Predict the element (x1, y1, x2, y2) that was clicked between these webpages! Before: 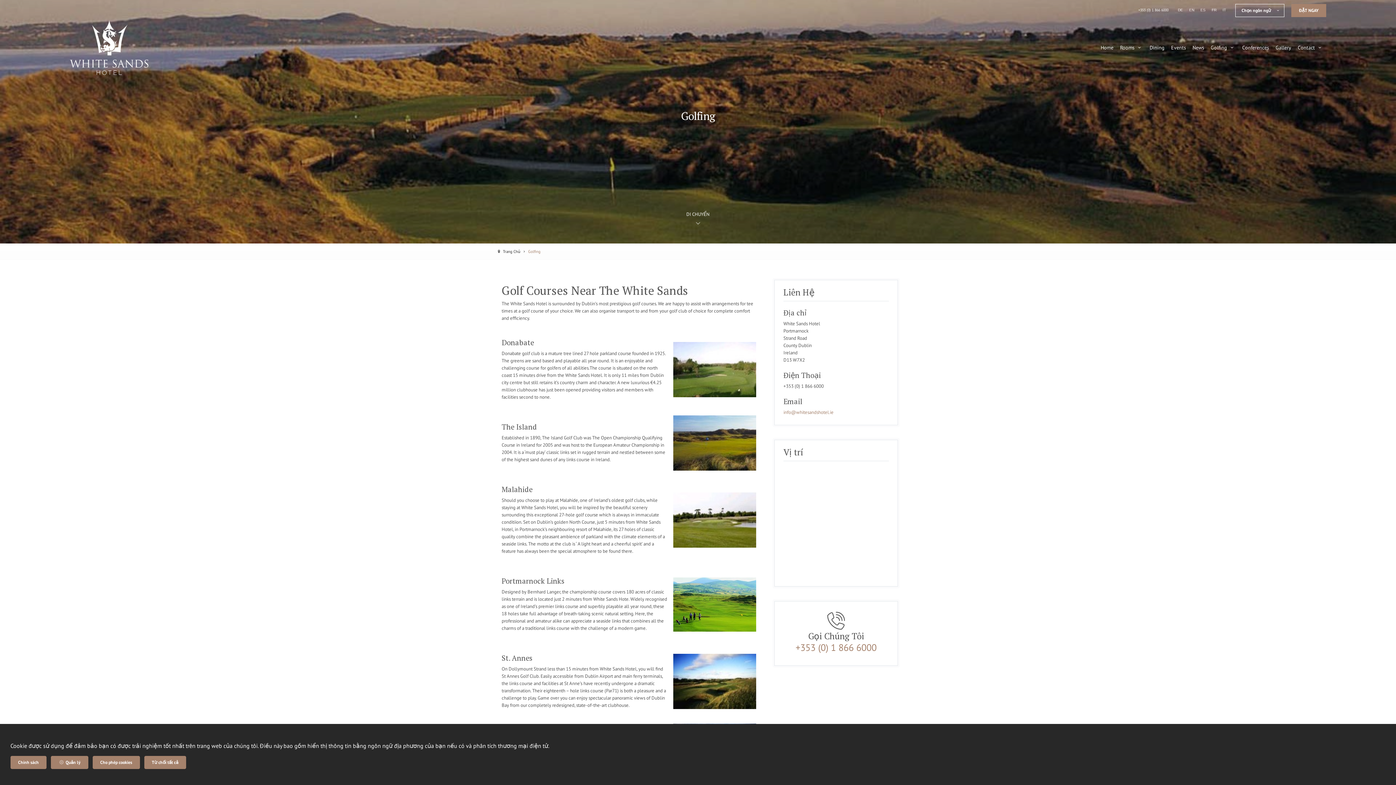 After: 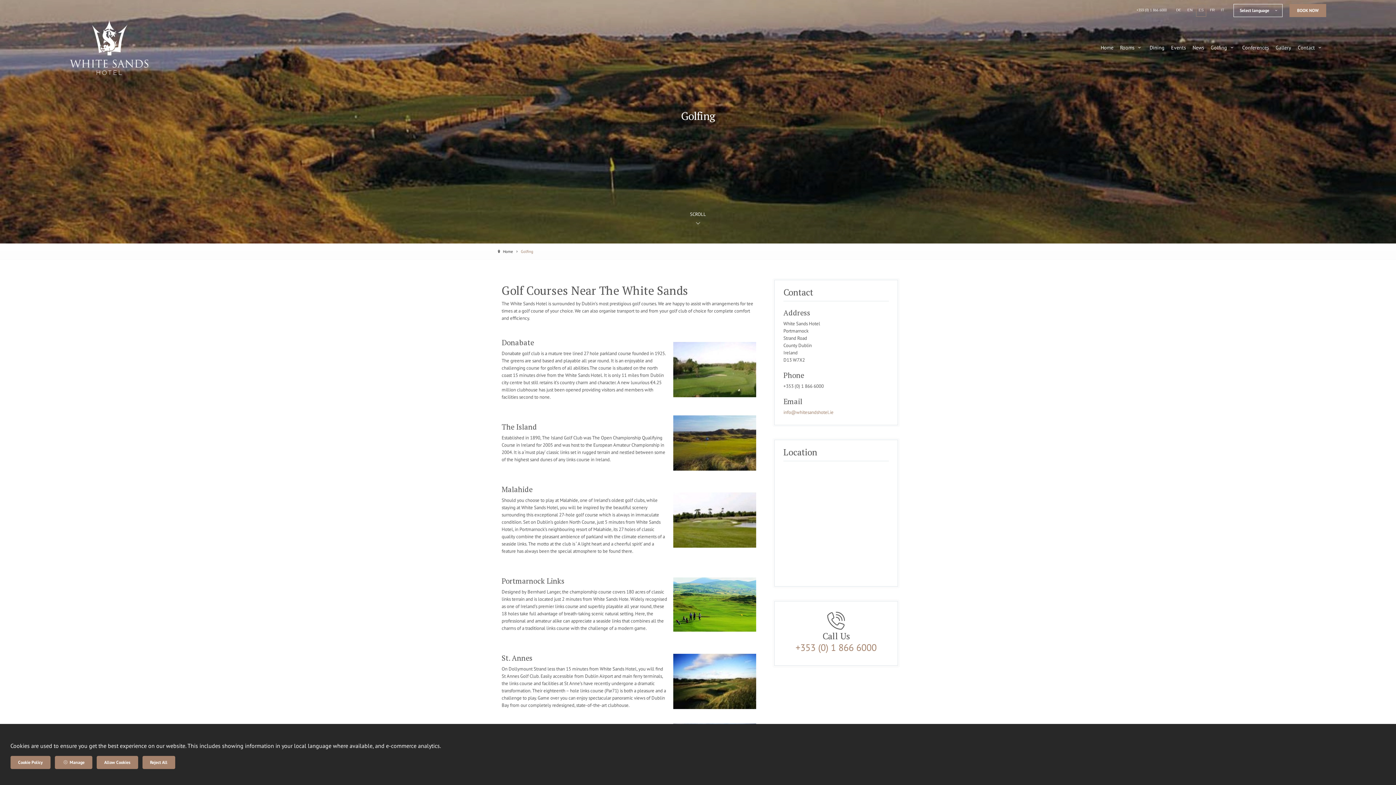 Action: label: ES bbox: (1198, 4, 1208, 16)